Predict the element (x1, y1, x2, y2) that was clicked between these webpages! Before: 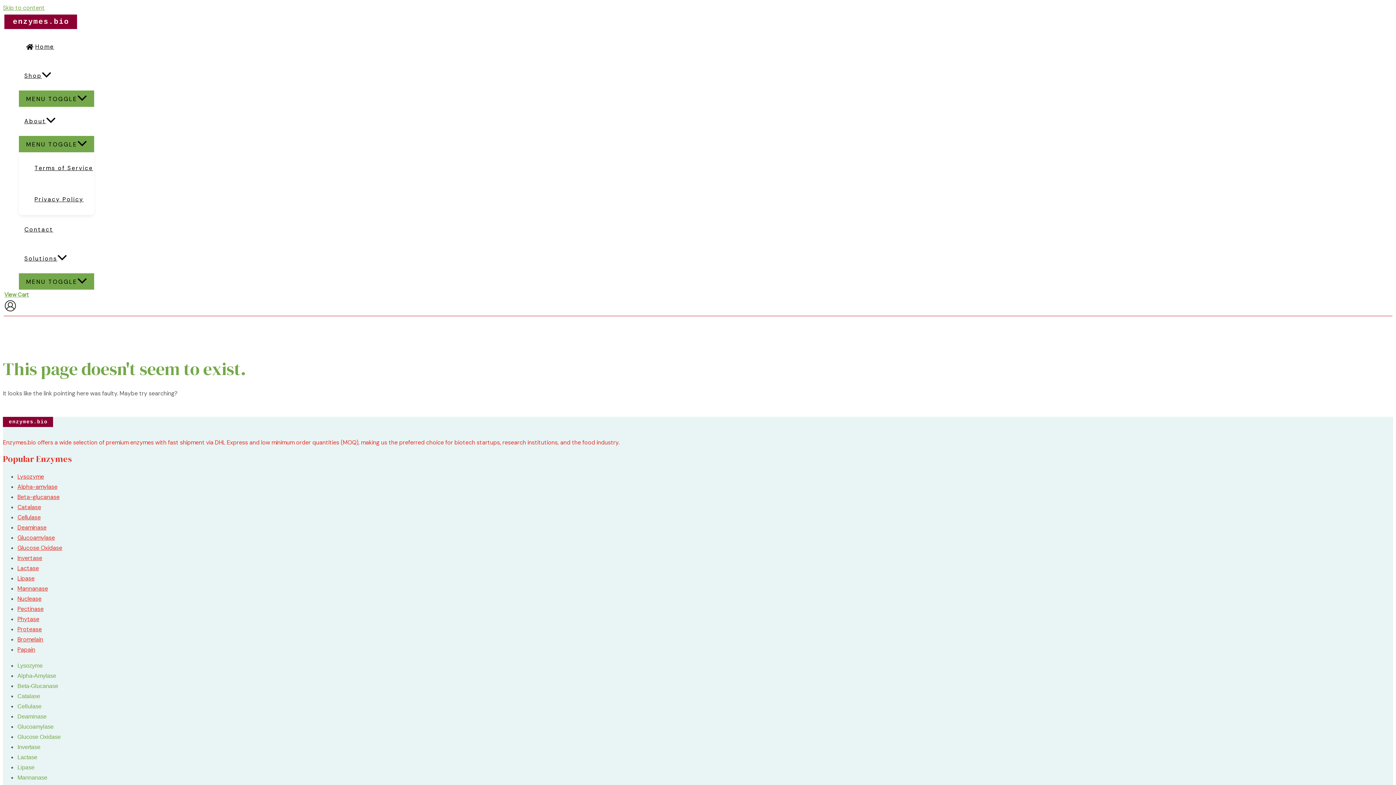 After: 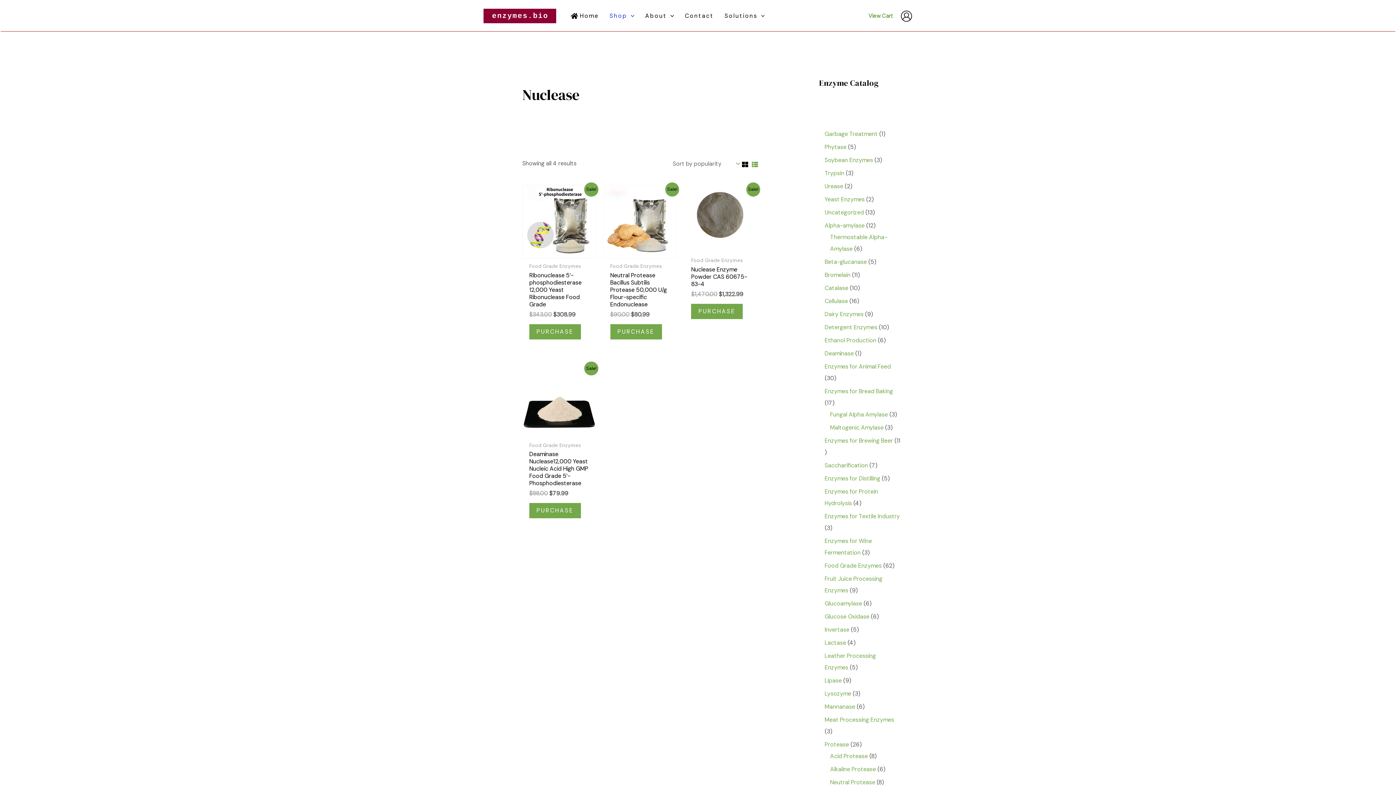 Action: label: Nuclease bbox: (17, 593, 41, 604)